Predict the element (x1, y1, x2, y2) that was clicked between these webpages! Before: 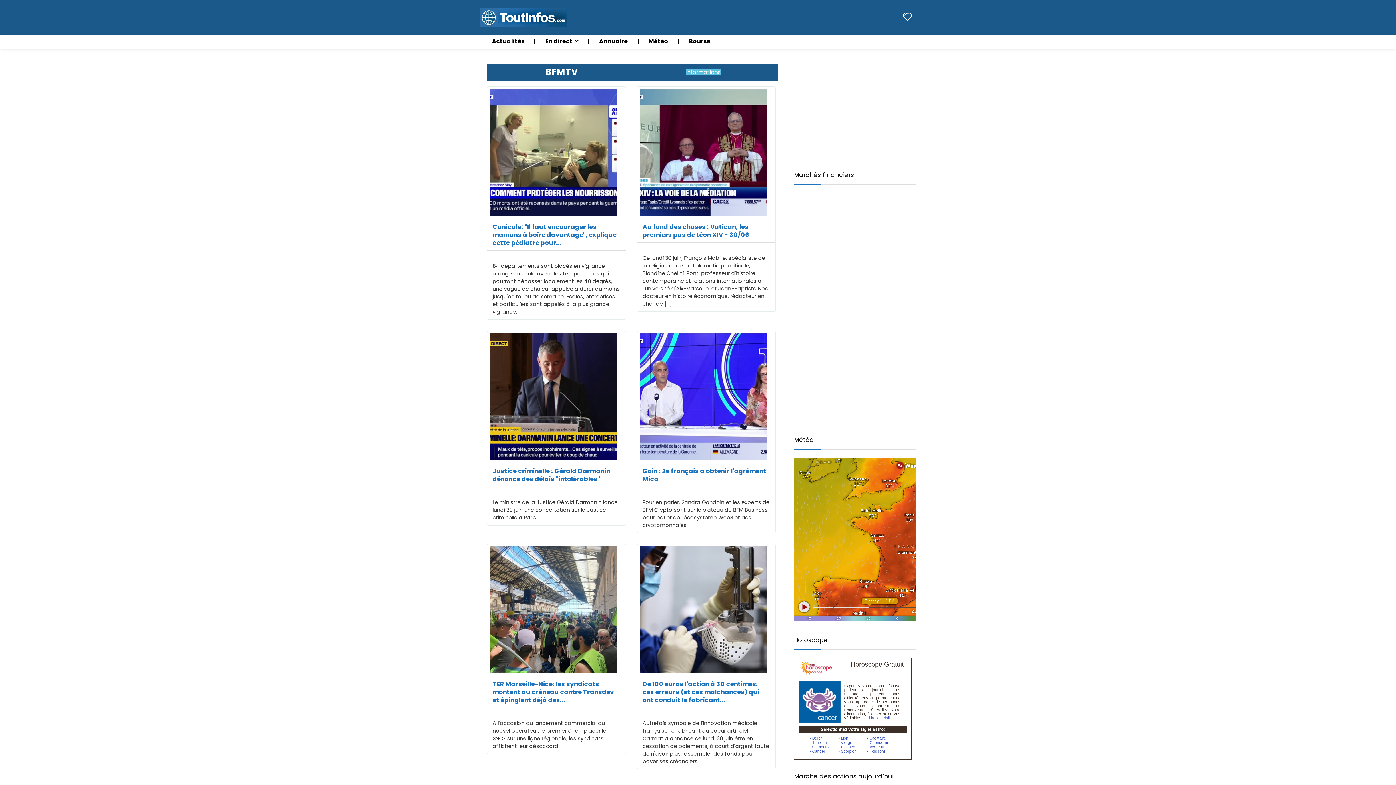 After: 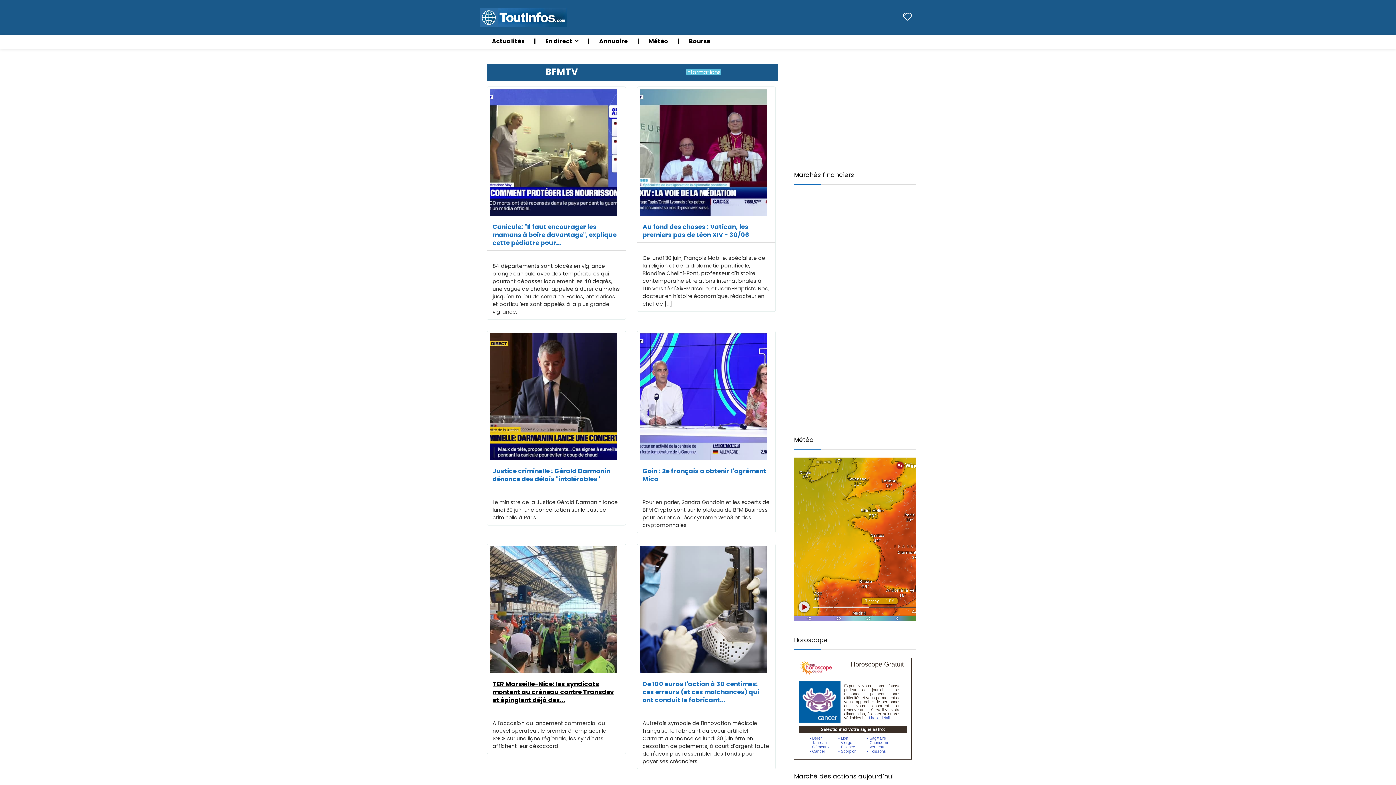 Action: bbox: (492, 680, 614, 704) label: TER Marseille-Nice: les syndicats montent au créneau contre Transdev et épinglent déjà des...